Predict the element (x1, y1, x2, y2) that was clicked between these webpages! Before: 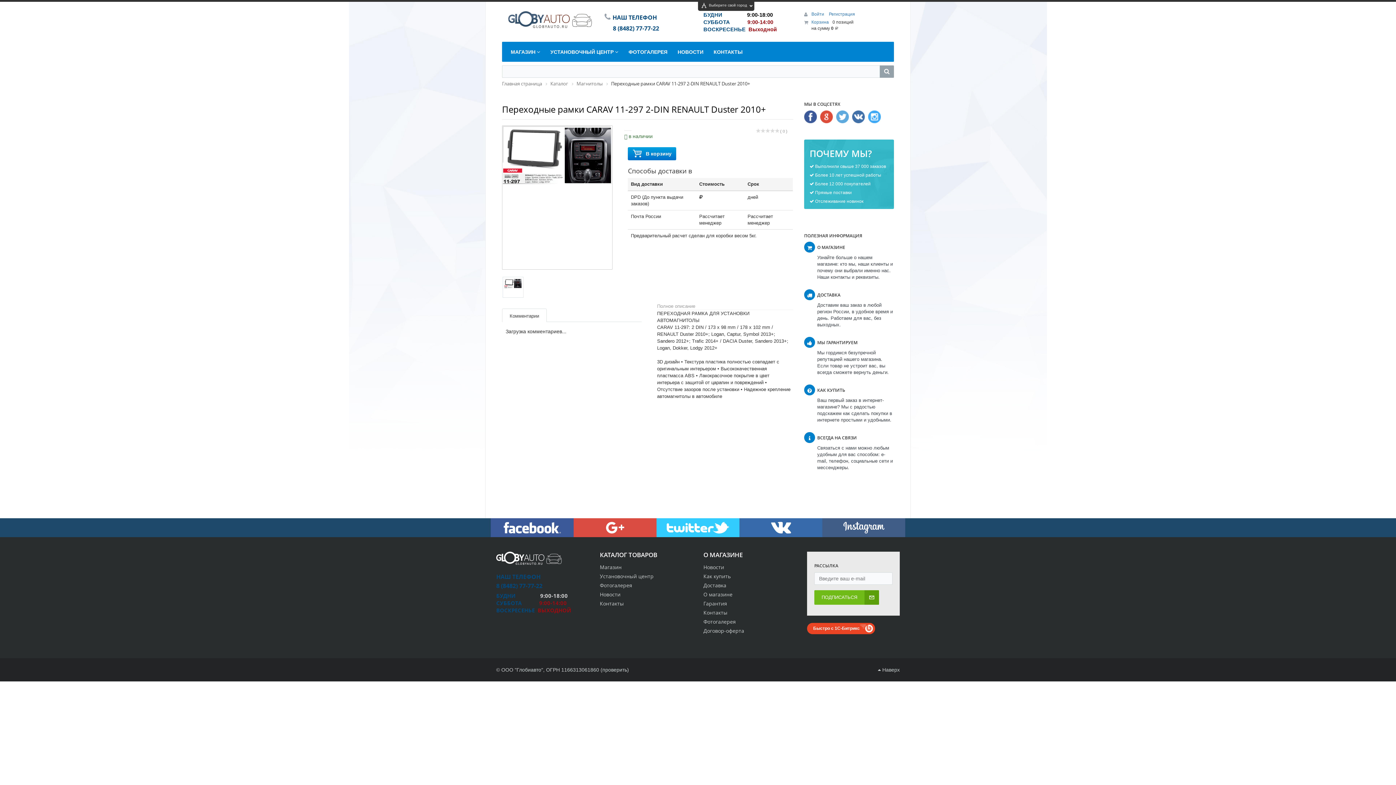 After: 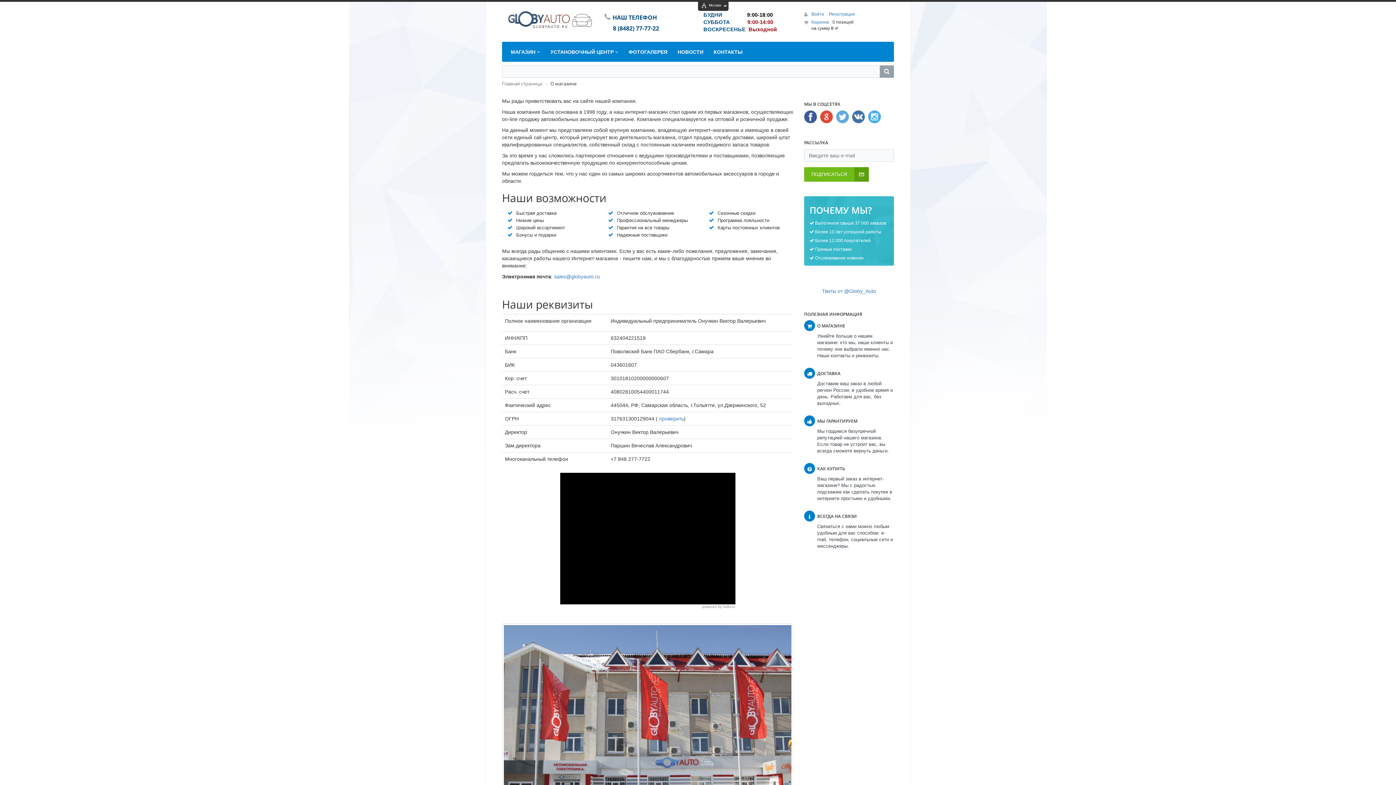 Action: bbox: (703, 591, 732, 598) label: О магазине